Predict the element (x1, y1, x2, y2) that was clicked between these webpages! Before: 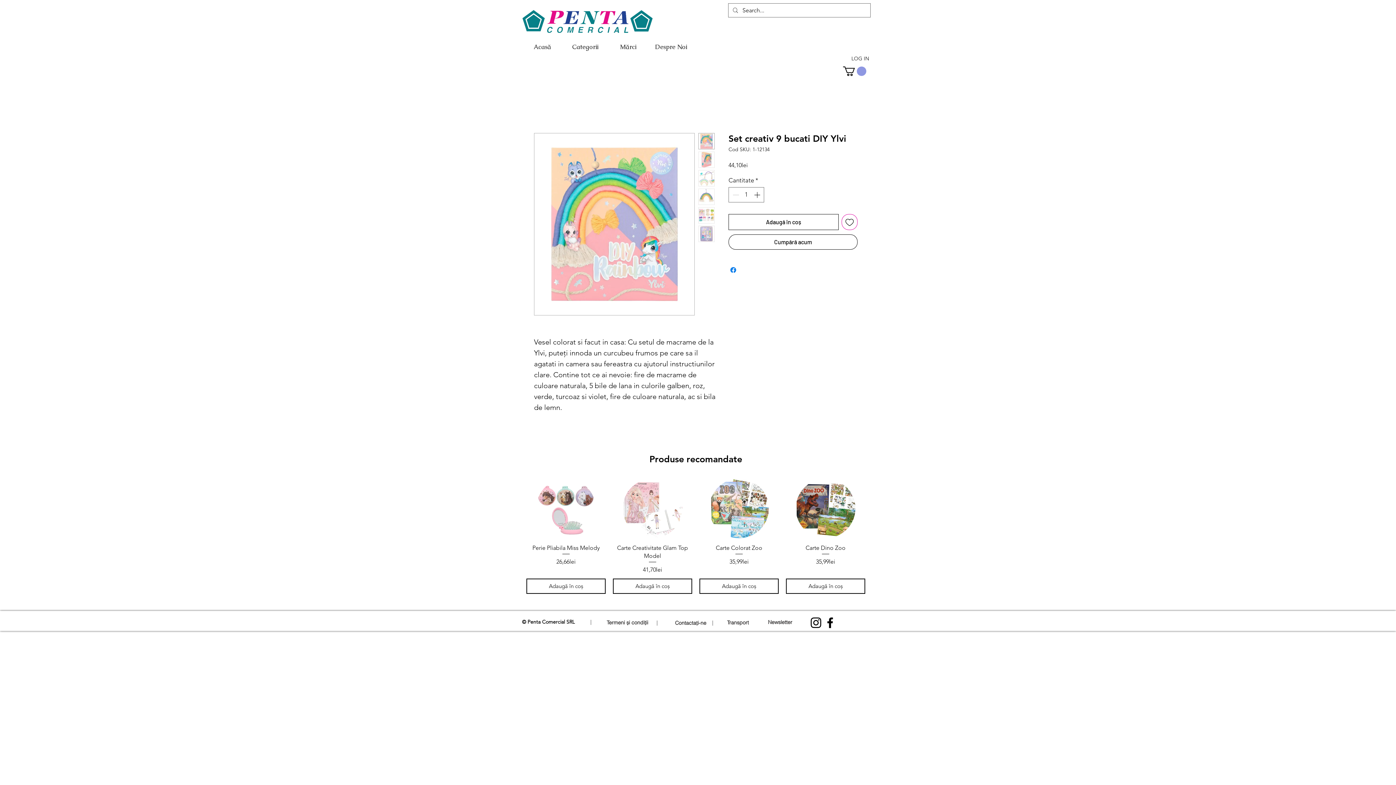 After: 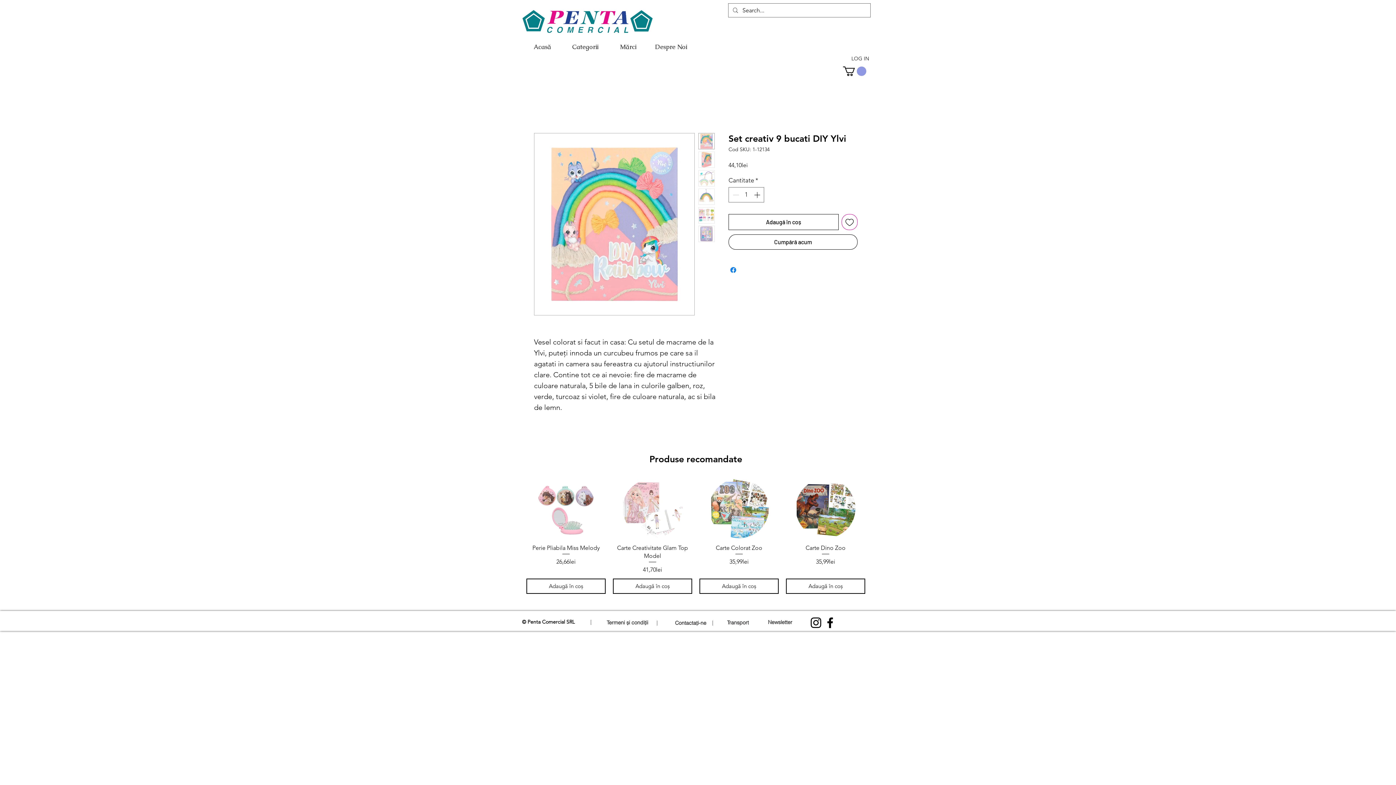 Action: bbox: (698, 207, 714, 223)